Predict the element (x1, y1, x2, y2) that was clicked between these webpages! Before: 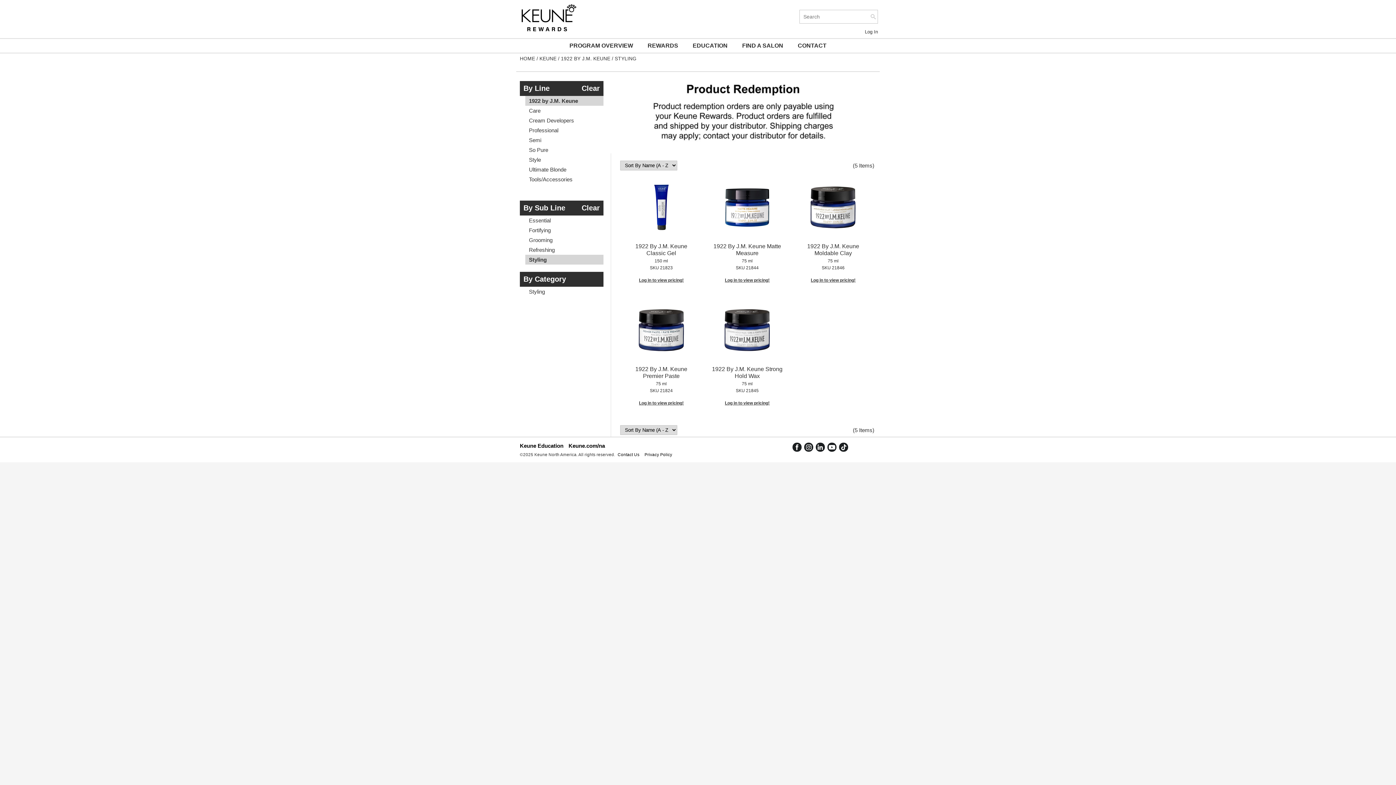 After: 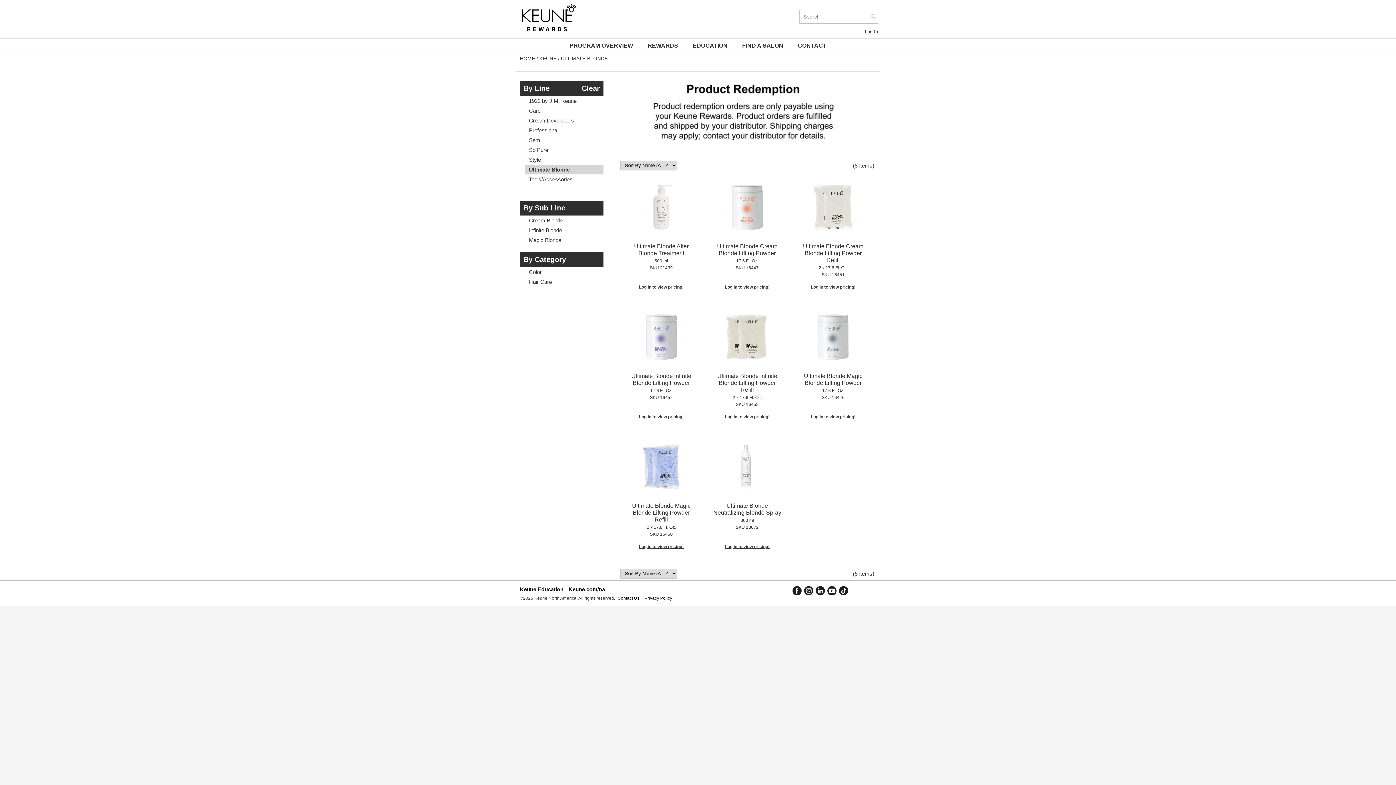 Action: bbox: (525, 164, 603, 174) label: Ultimate Blonde